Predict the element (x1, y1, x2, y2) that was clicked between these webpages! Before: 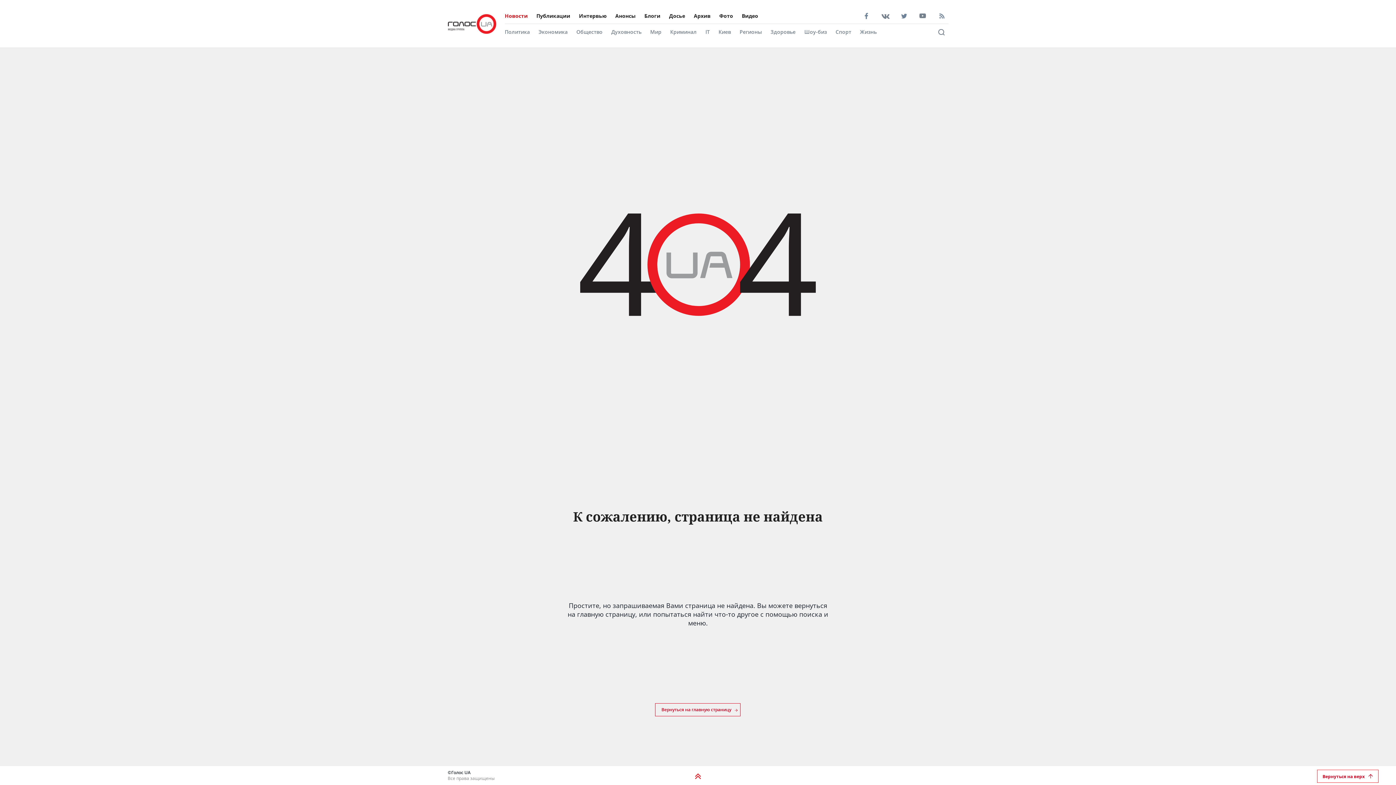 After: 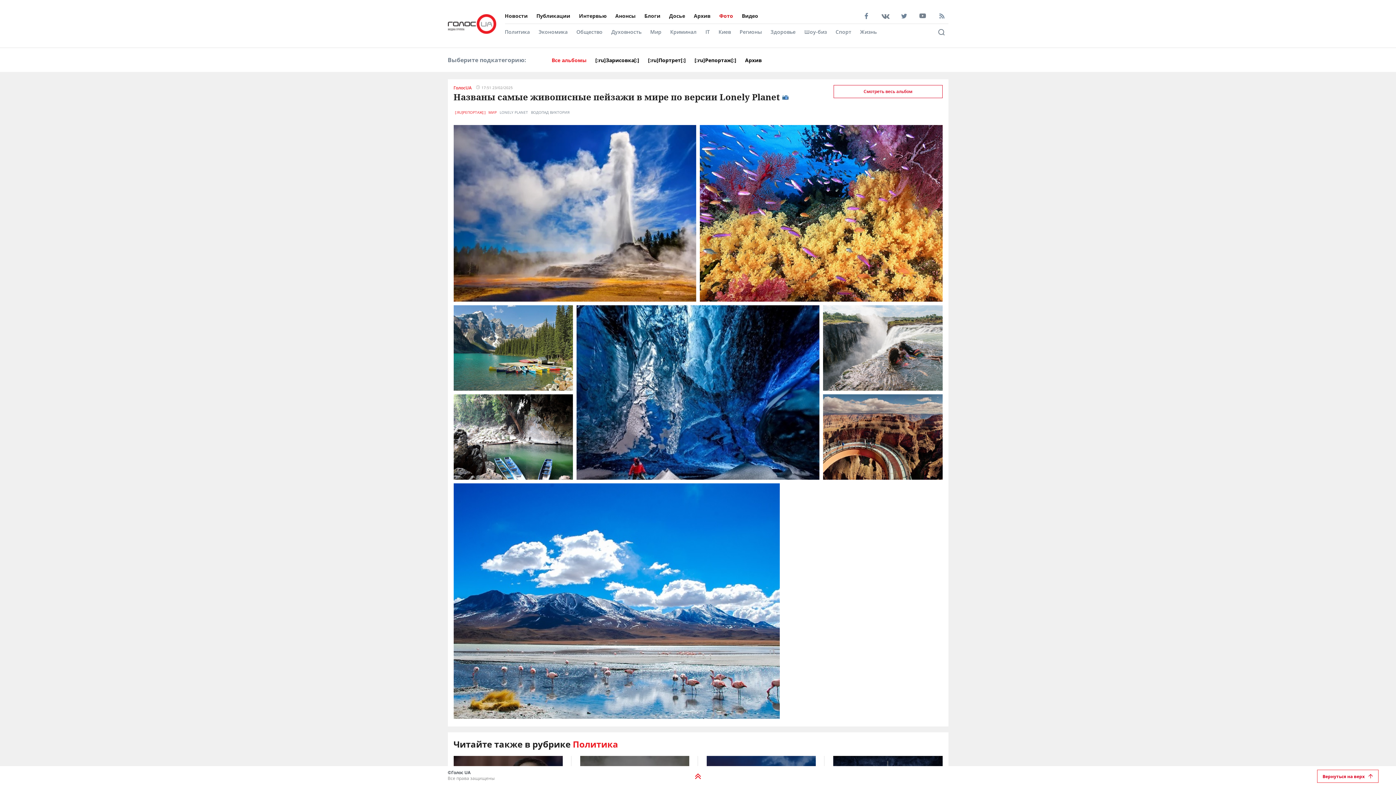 Action: bbox: (719, 12, 733, 19) label: Фото